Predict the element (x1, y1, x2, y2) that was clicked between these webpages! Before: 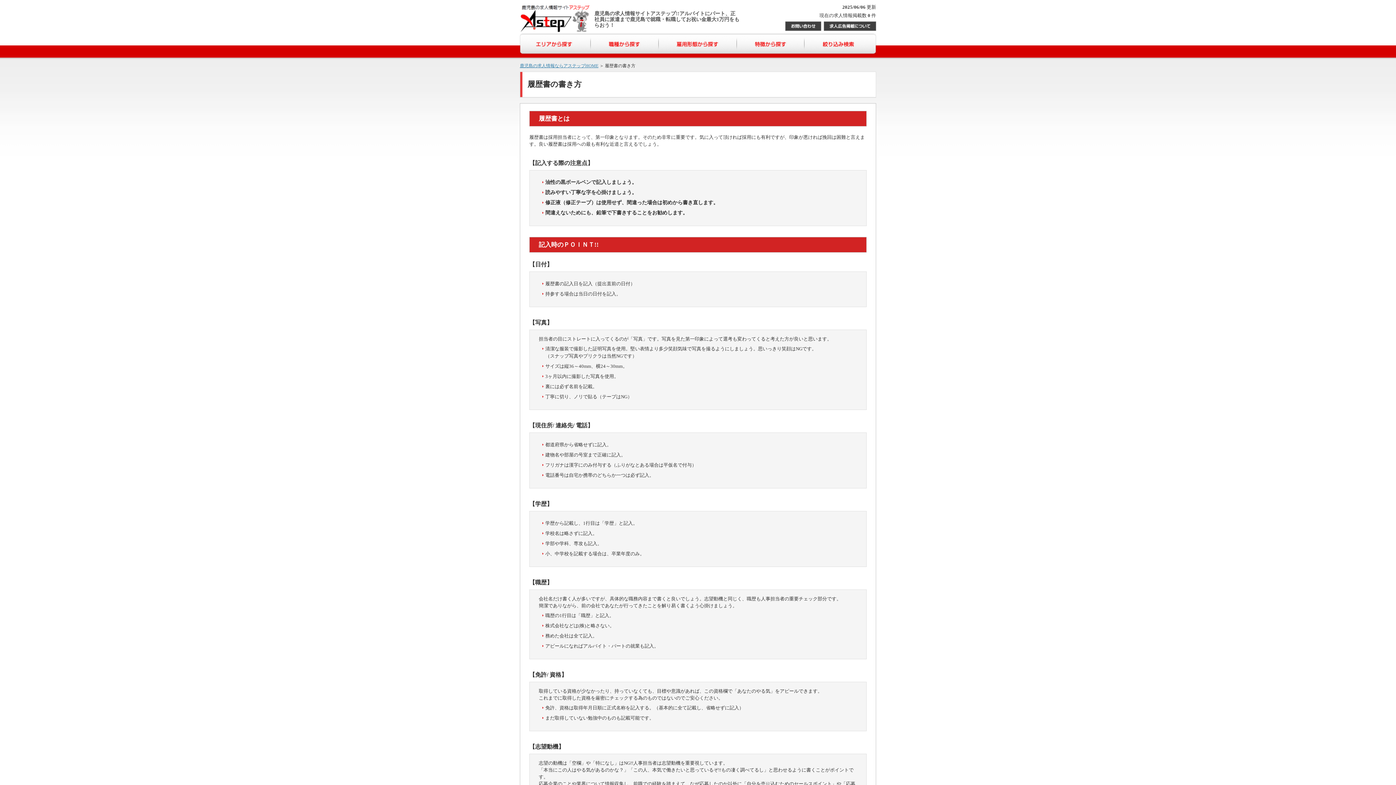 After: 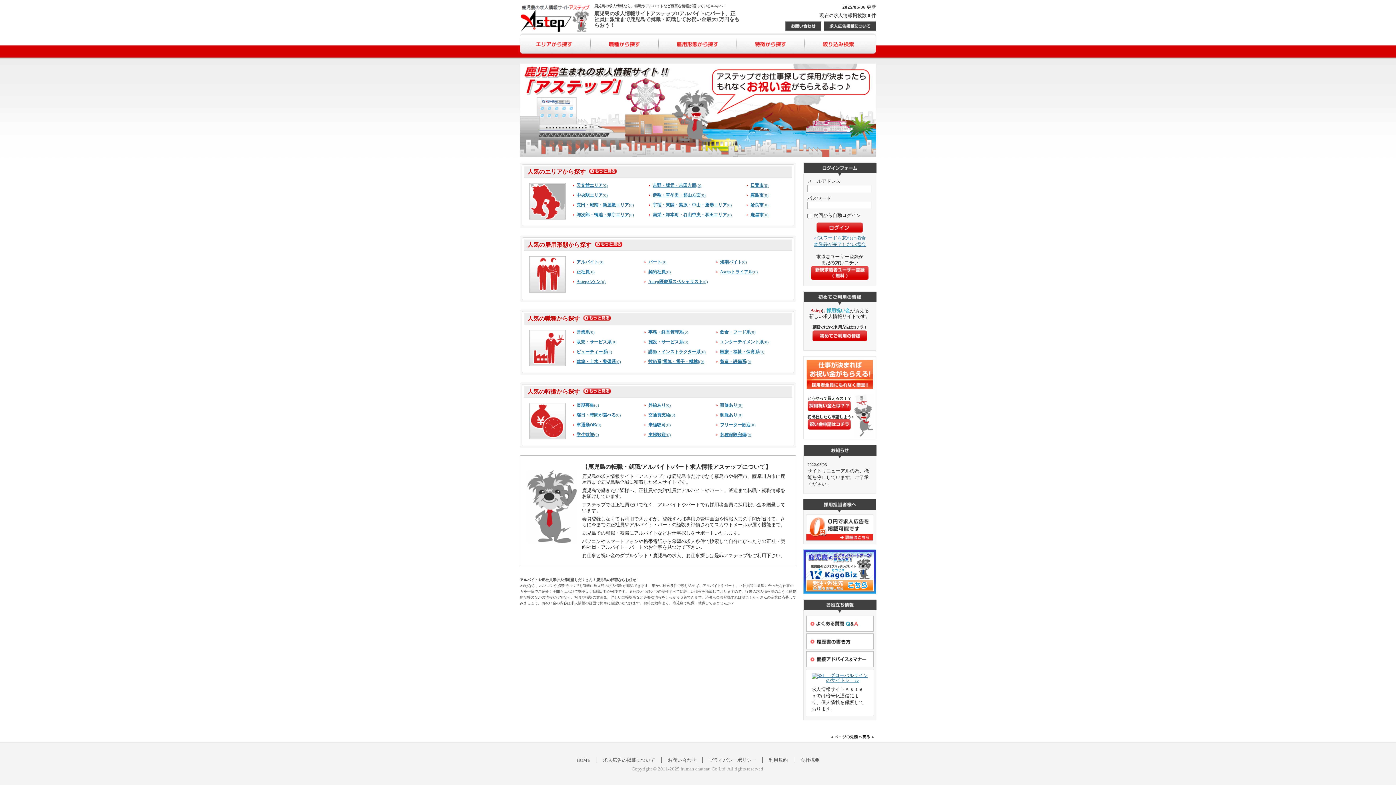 Action: label: 鹿児島の求人情報サイトアステップ bbox: (520, 5, 594, 32)